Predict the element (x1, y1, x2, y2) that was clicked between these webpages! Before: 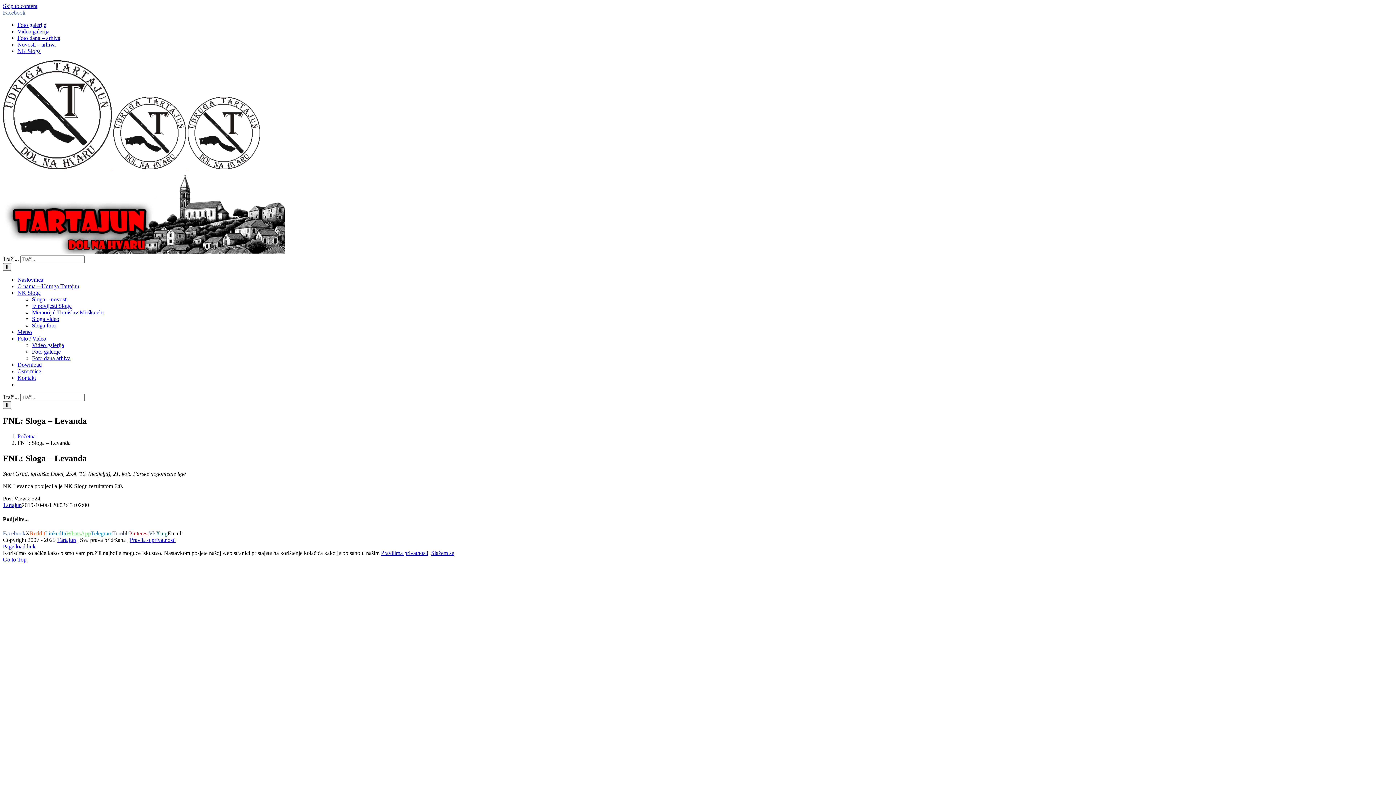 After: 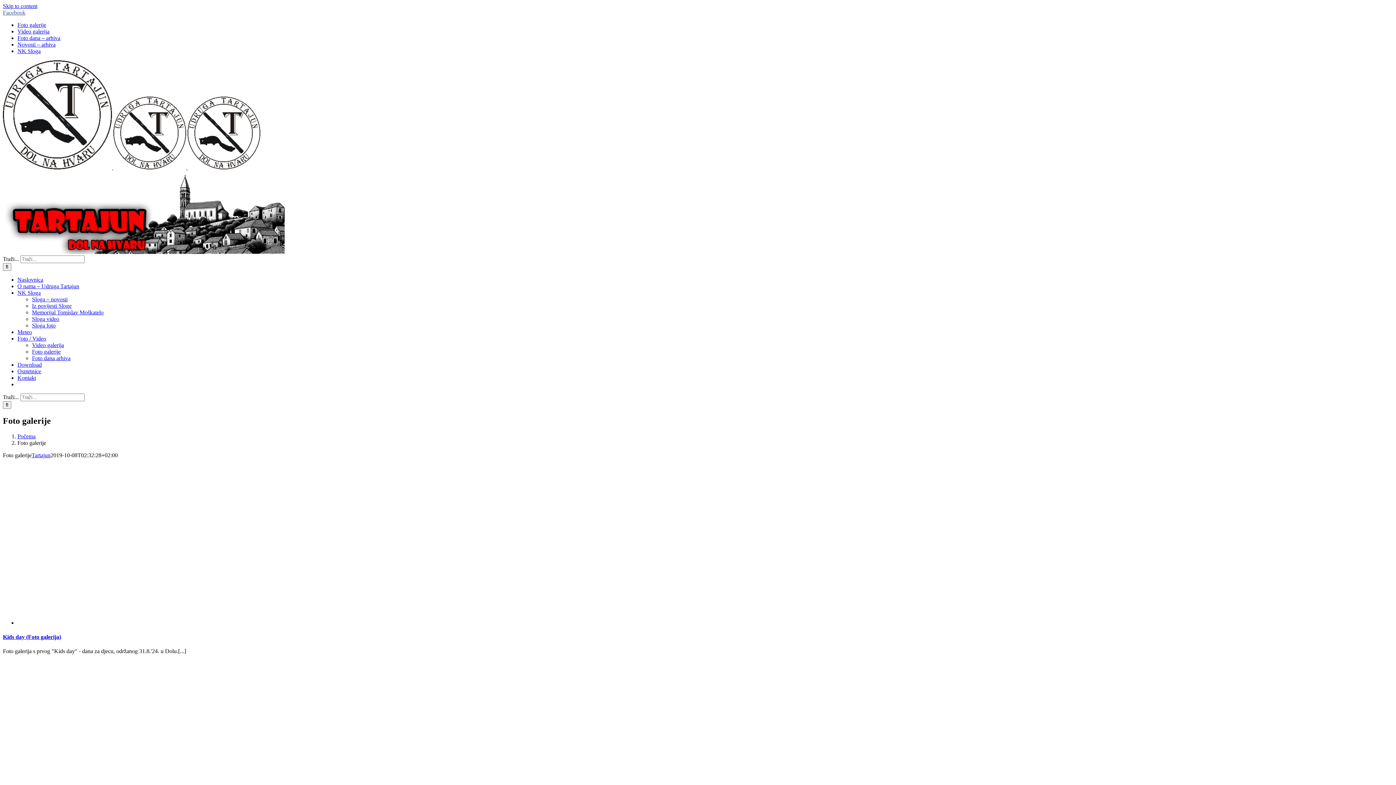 Action: label: Foto galerije bbox: (32, 348, 60, 354)